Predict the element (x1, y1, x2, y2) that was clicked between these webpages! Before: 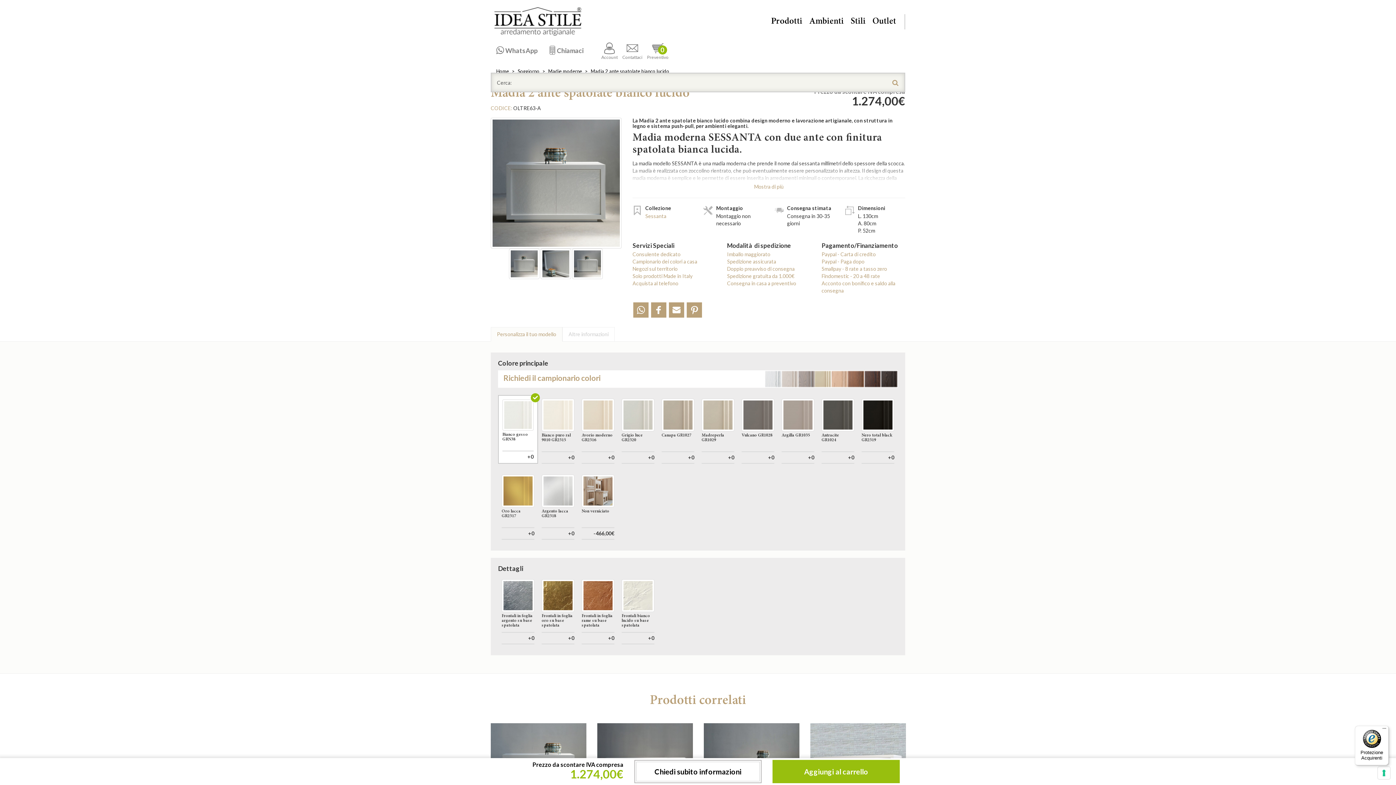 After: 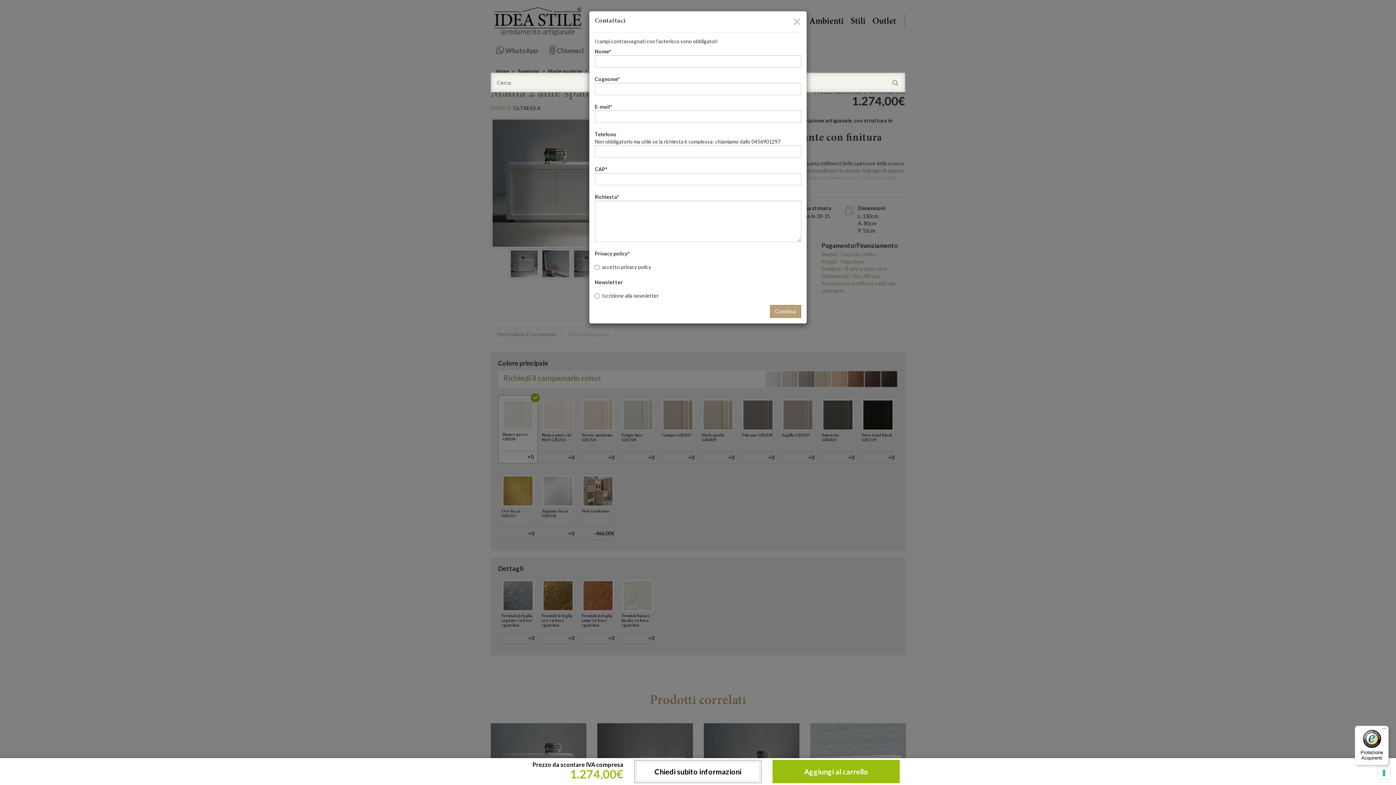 Action: label: Chiedi subito informazioni bbox: (634, 760, 761, 783)